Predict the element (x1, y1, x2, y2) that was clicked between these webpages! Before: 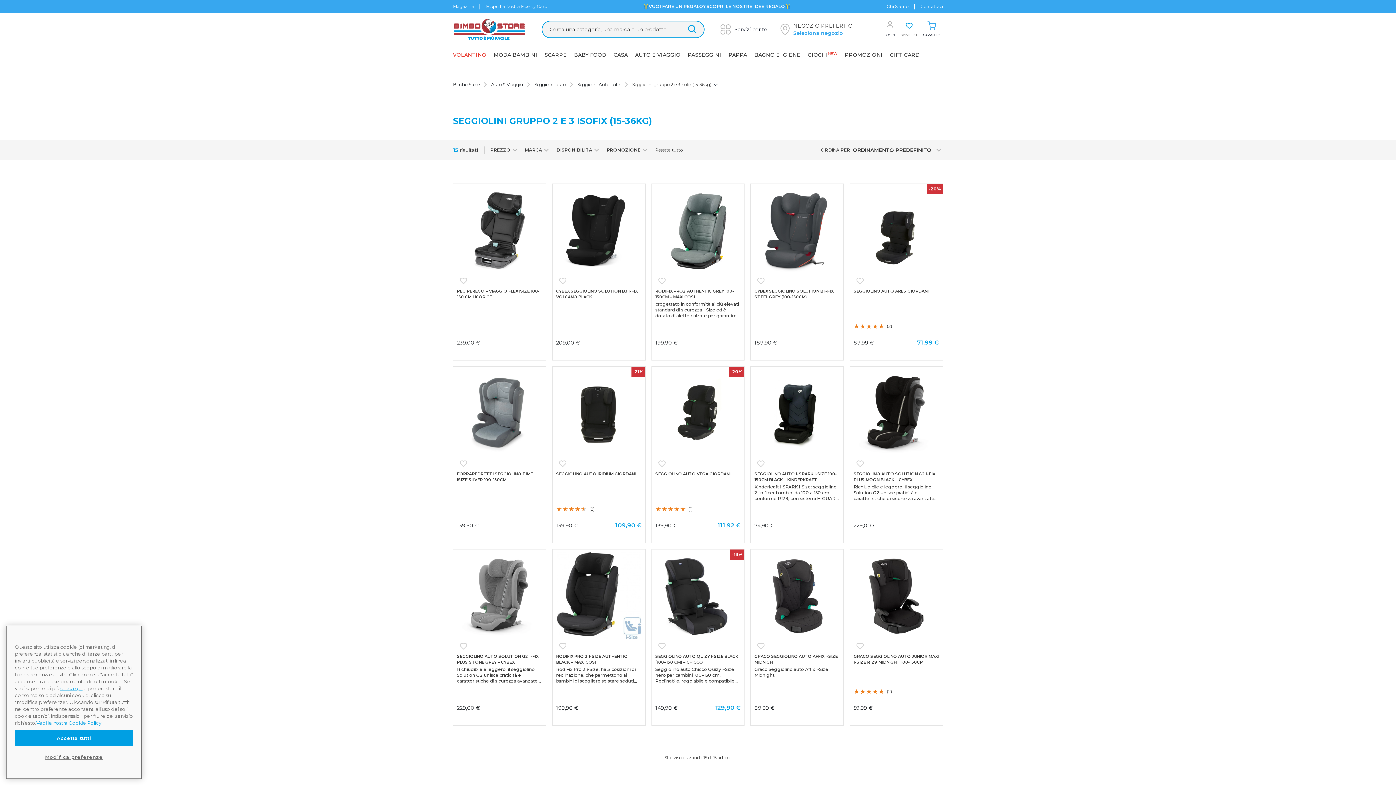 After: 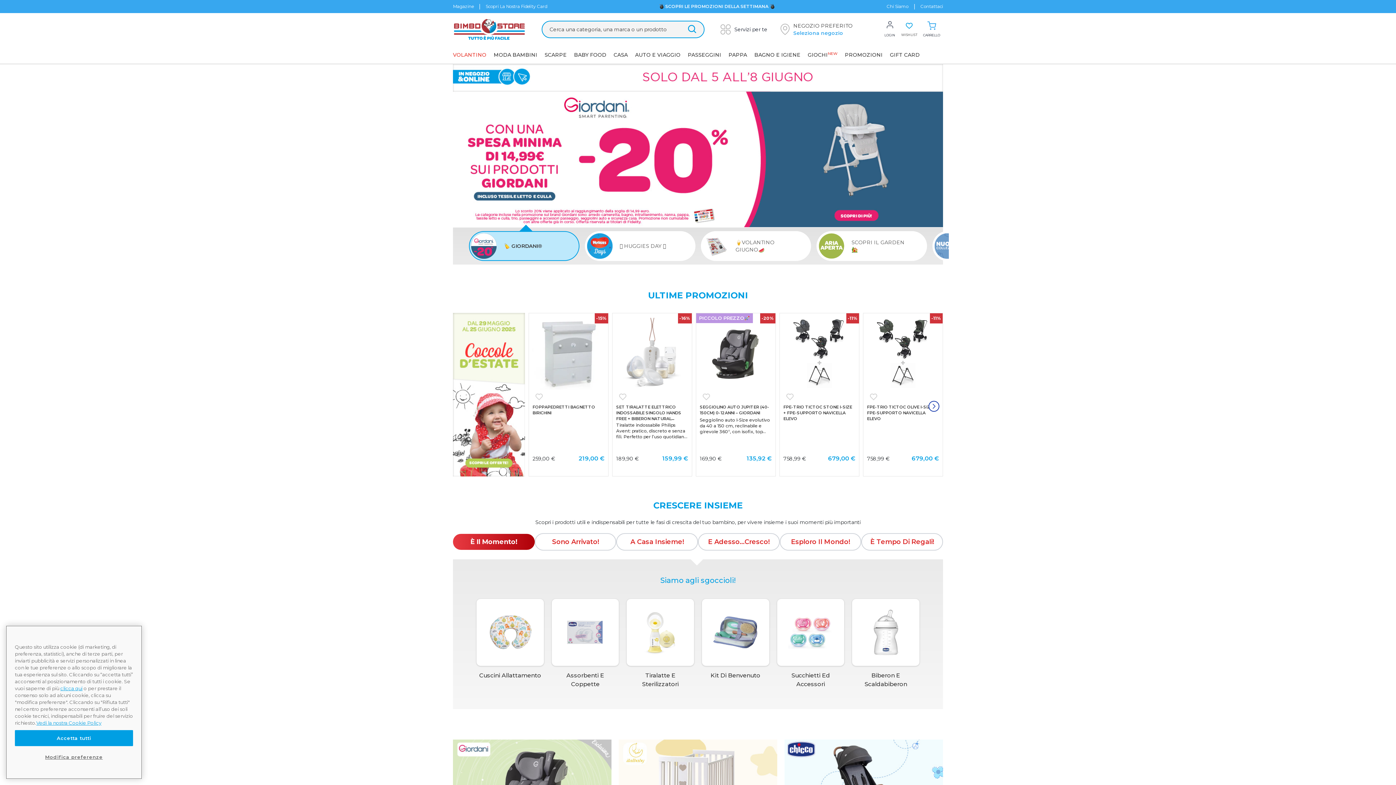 Action: bbox: (453, 17, 525, 41)